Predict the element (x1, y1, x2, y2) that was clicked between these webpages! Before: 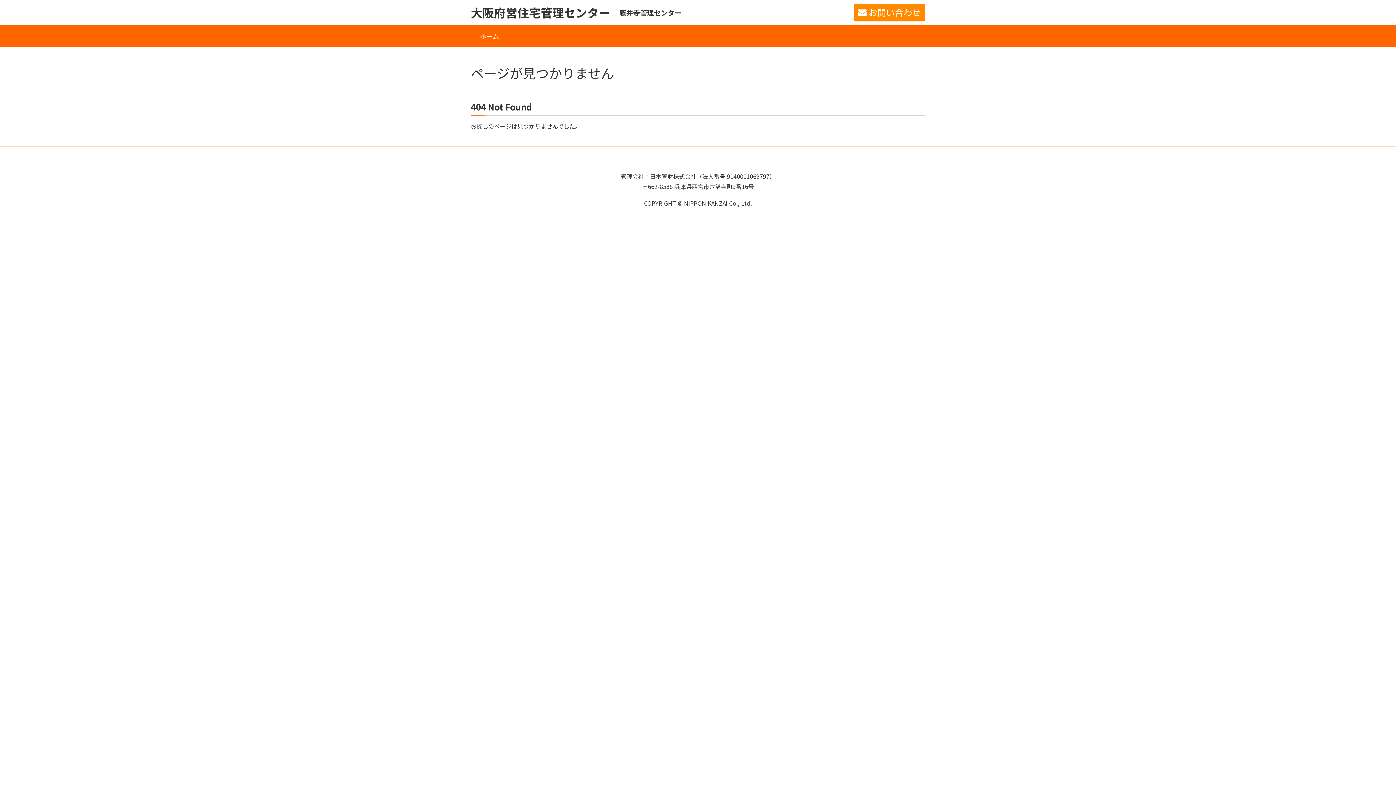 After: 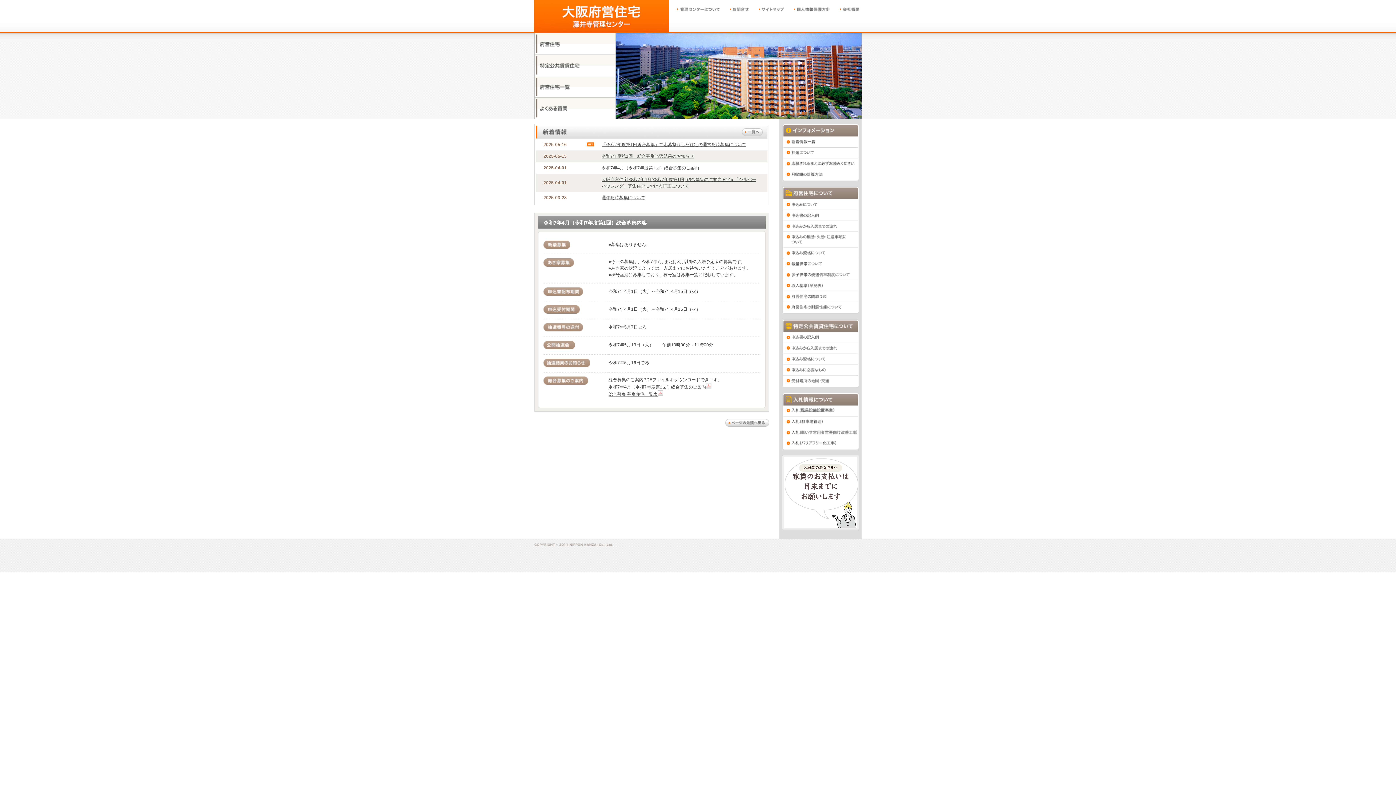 Action: bbox: (470, 25, 508, 46) label: ホーム